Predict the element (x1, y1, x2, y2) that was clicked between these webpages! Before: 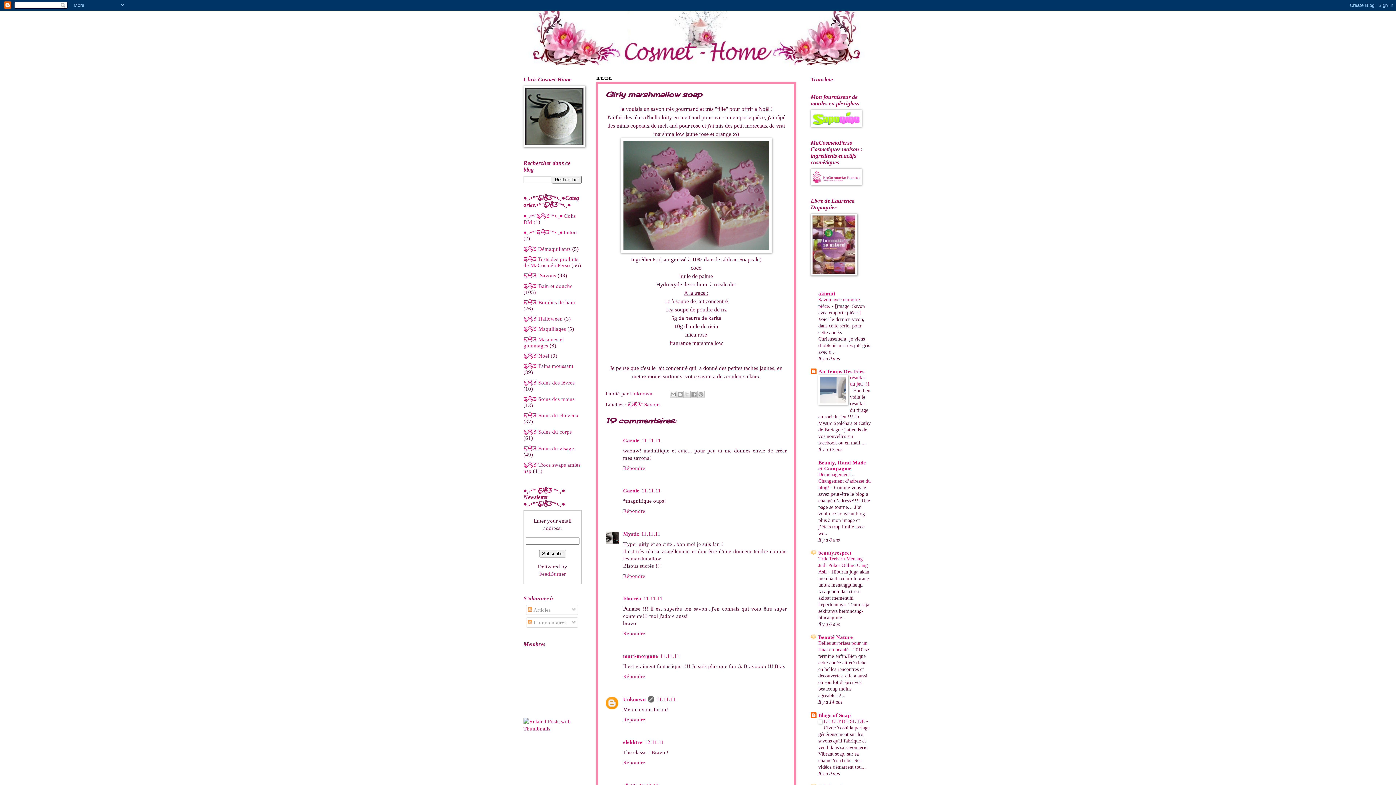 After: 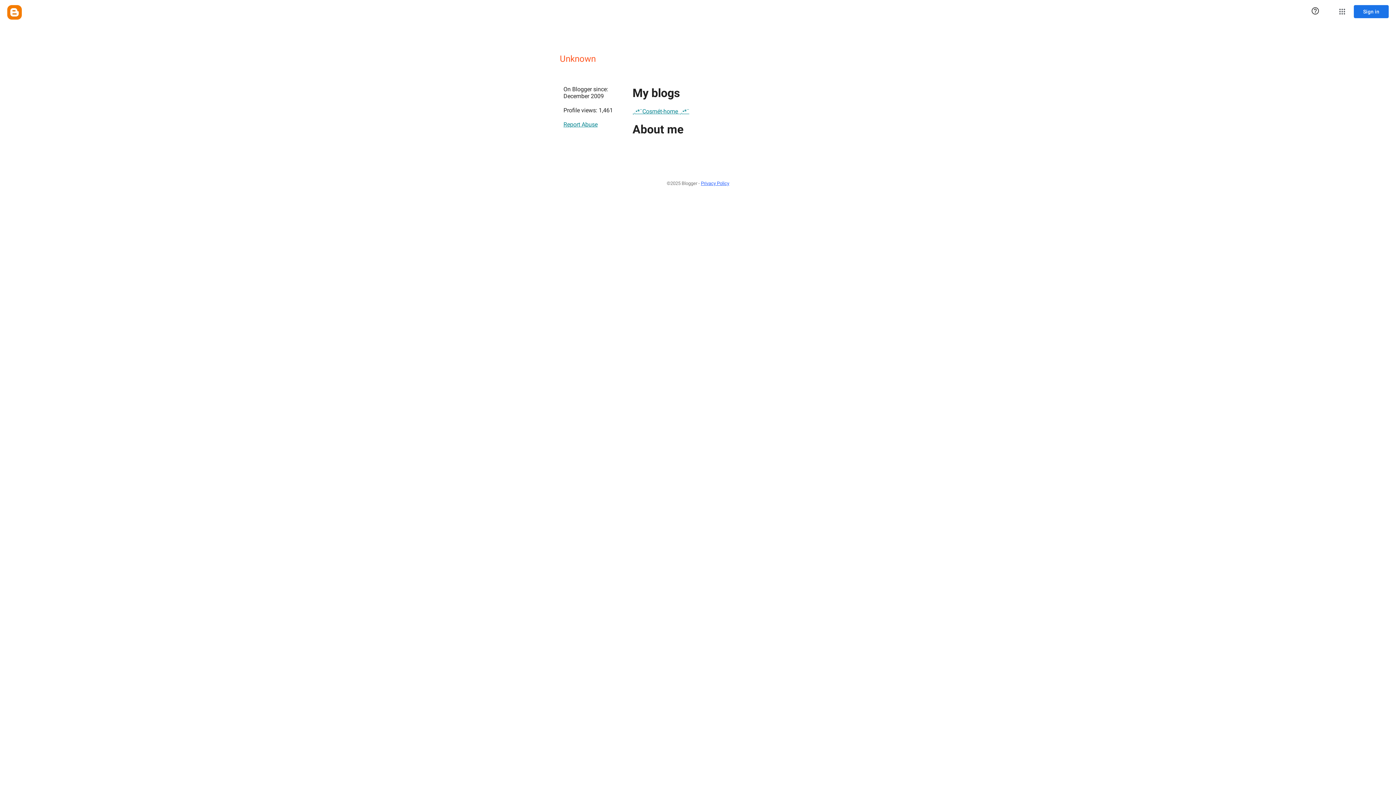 Action: label: Unknown bbox: (623, 696, 645, 702)